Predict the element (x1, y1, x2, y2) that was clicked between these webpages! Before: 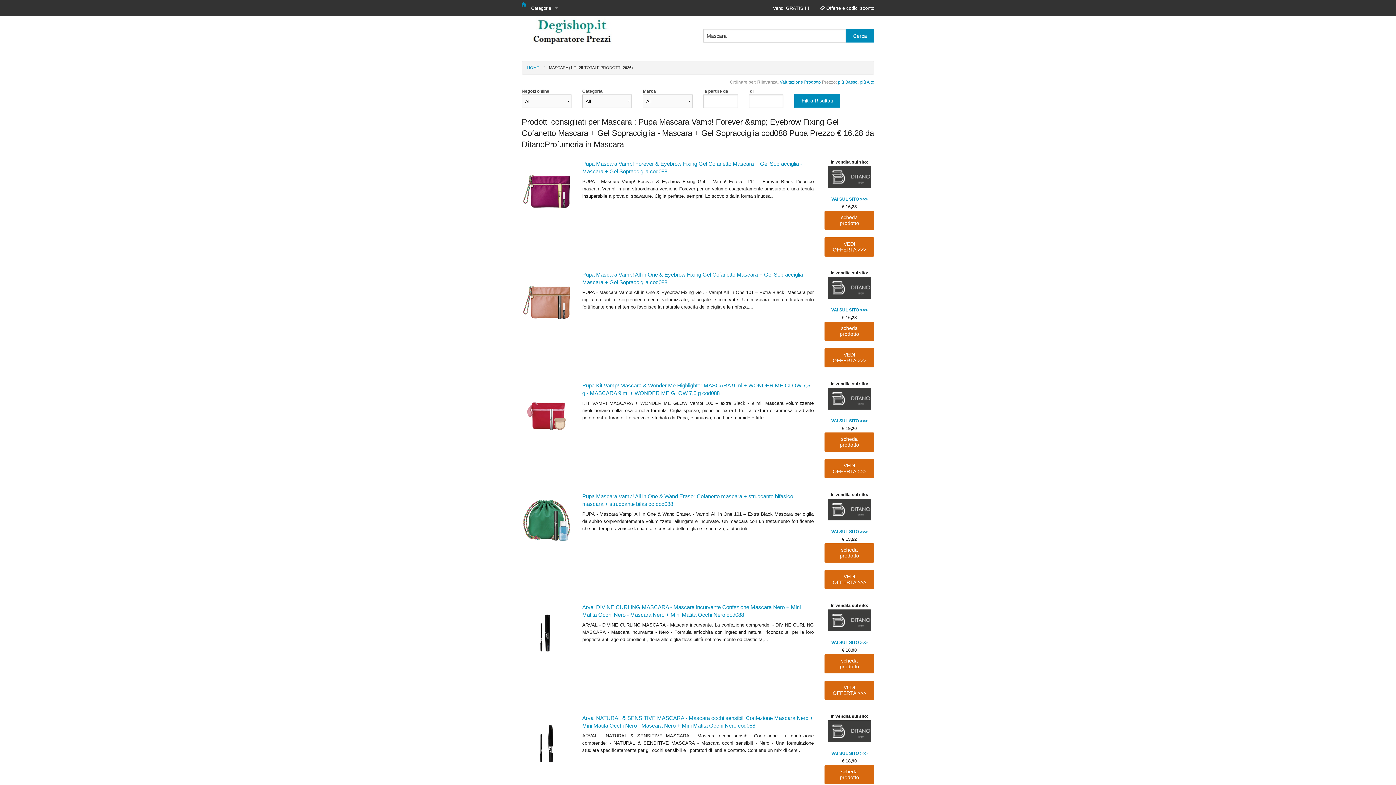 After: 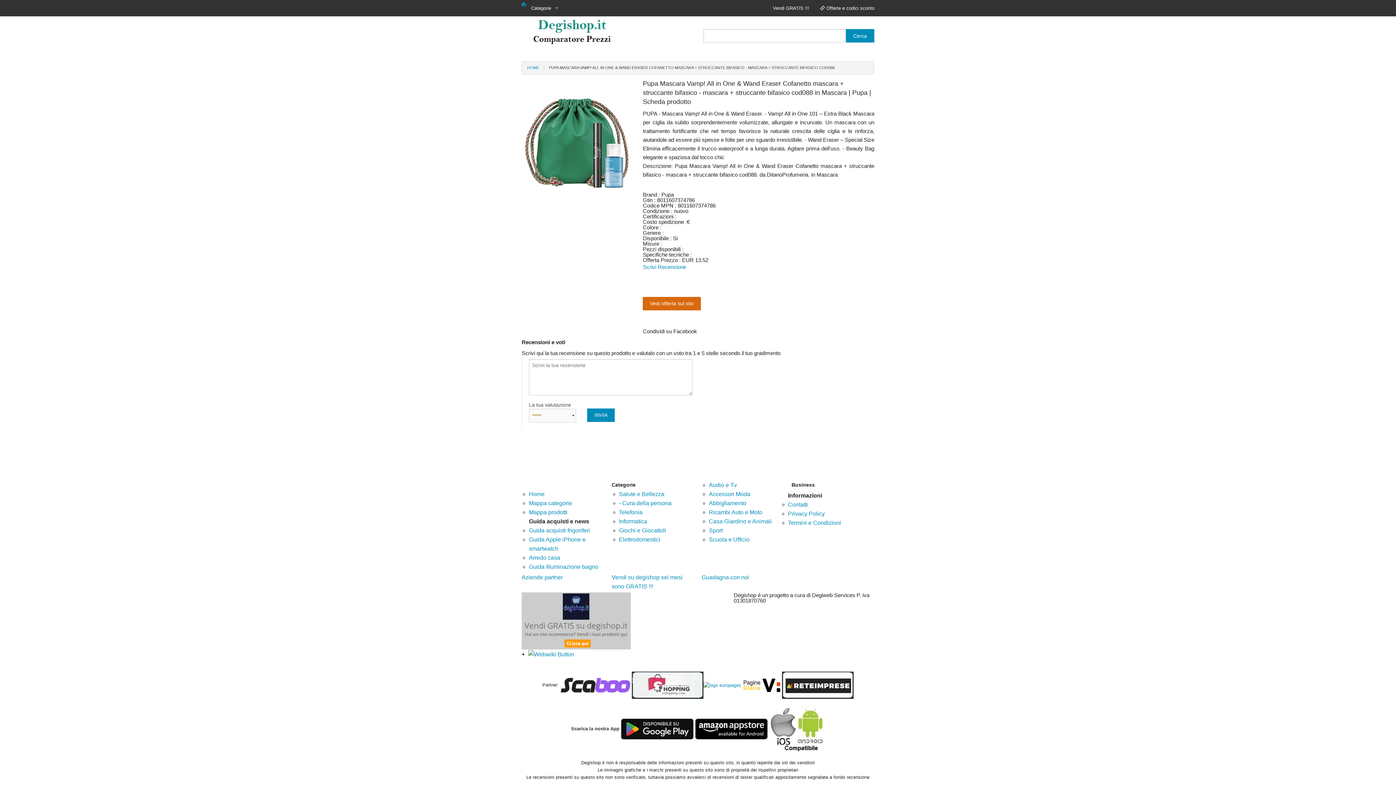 Action: bbox: (521, 512, 571, 518)